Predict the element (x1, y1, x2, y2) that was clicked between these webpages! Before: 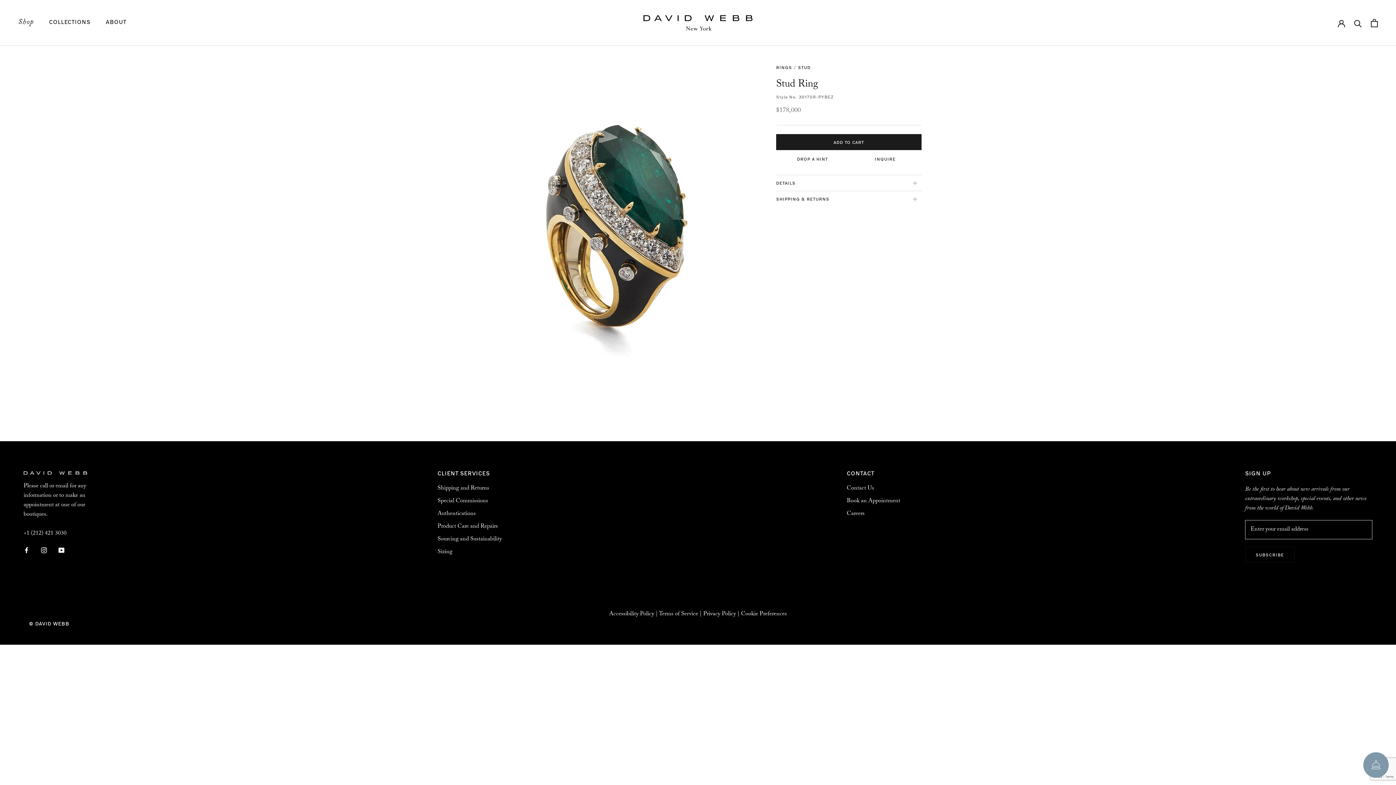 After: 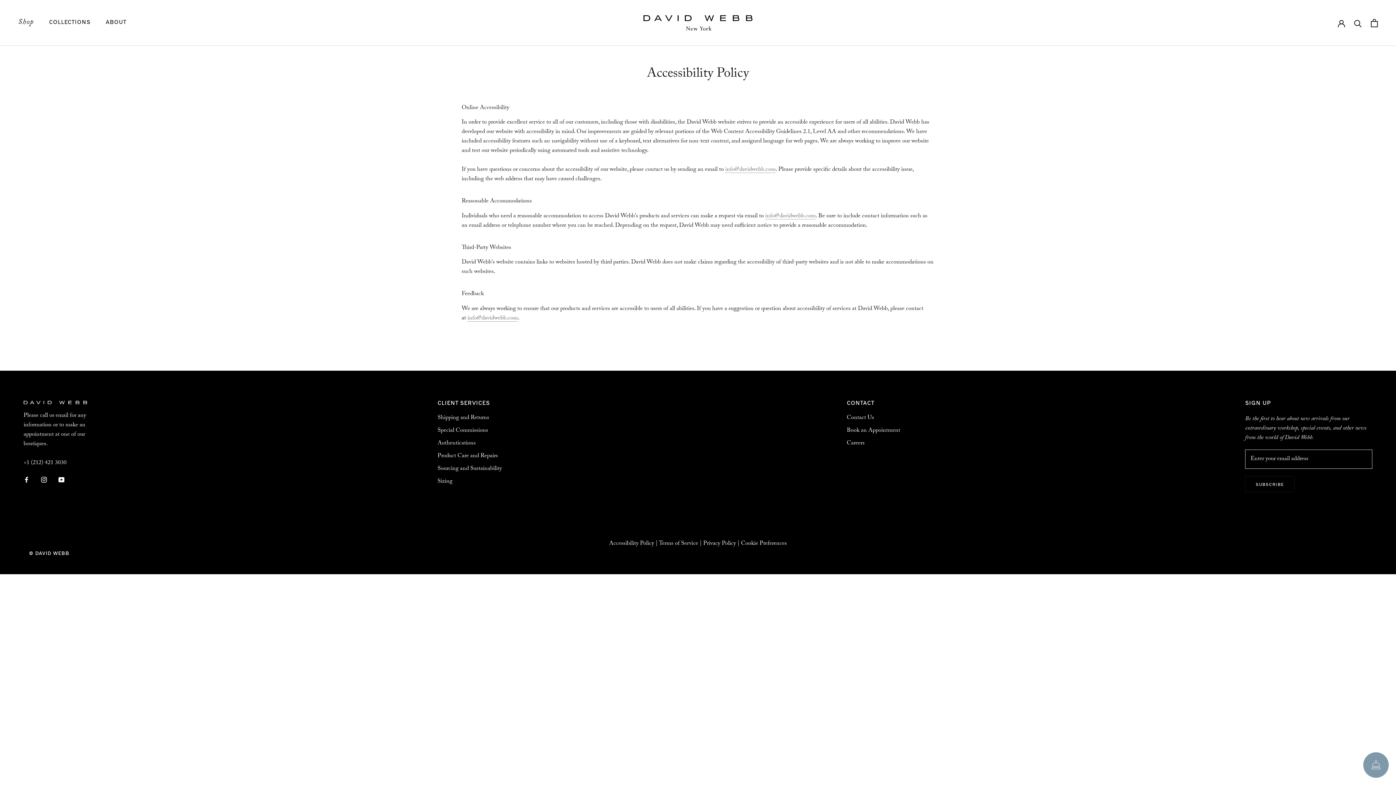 Action: bbox: (609, 609, 654, 619) label: Accessibility Policy